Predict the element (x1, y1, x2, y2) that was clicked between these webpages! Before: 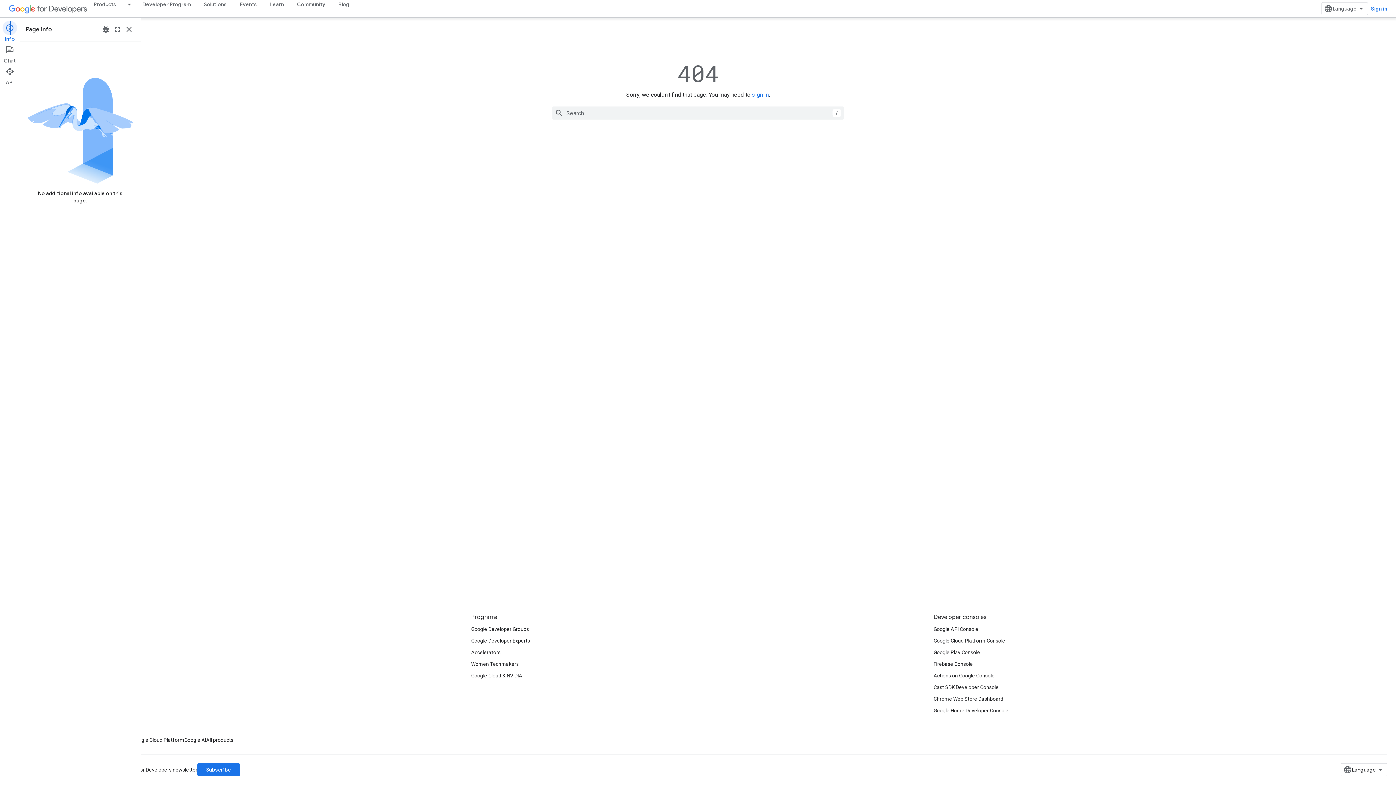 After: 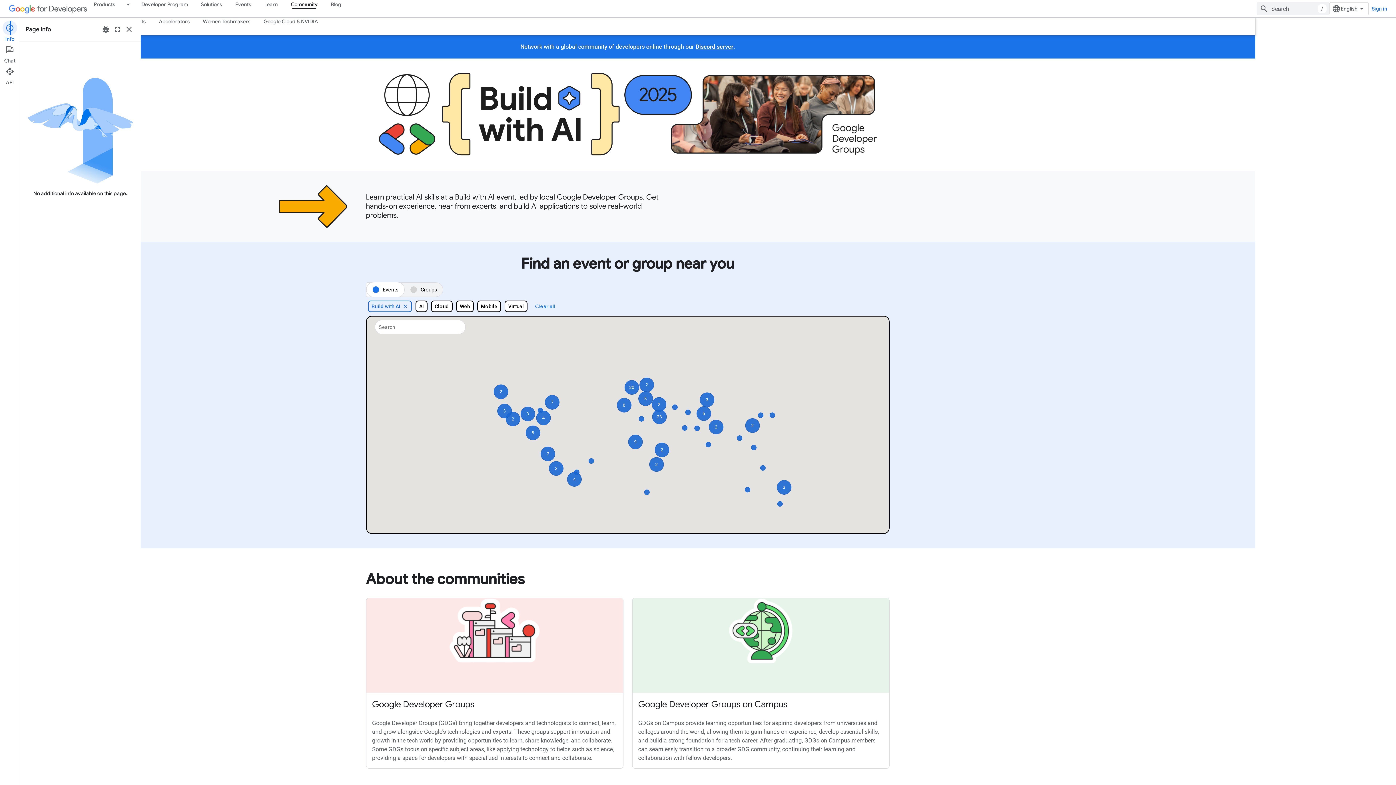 Action: bbox: (471, 623, 529, 635) label: Google Developer Groups